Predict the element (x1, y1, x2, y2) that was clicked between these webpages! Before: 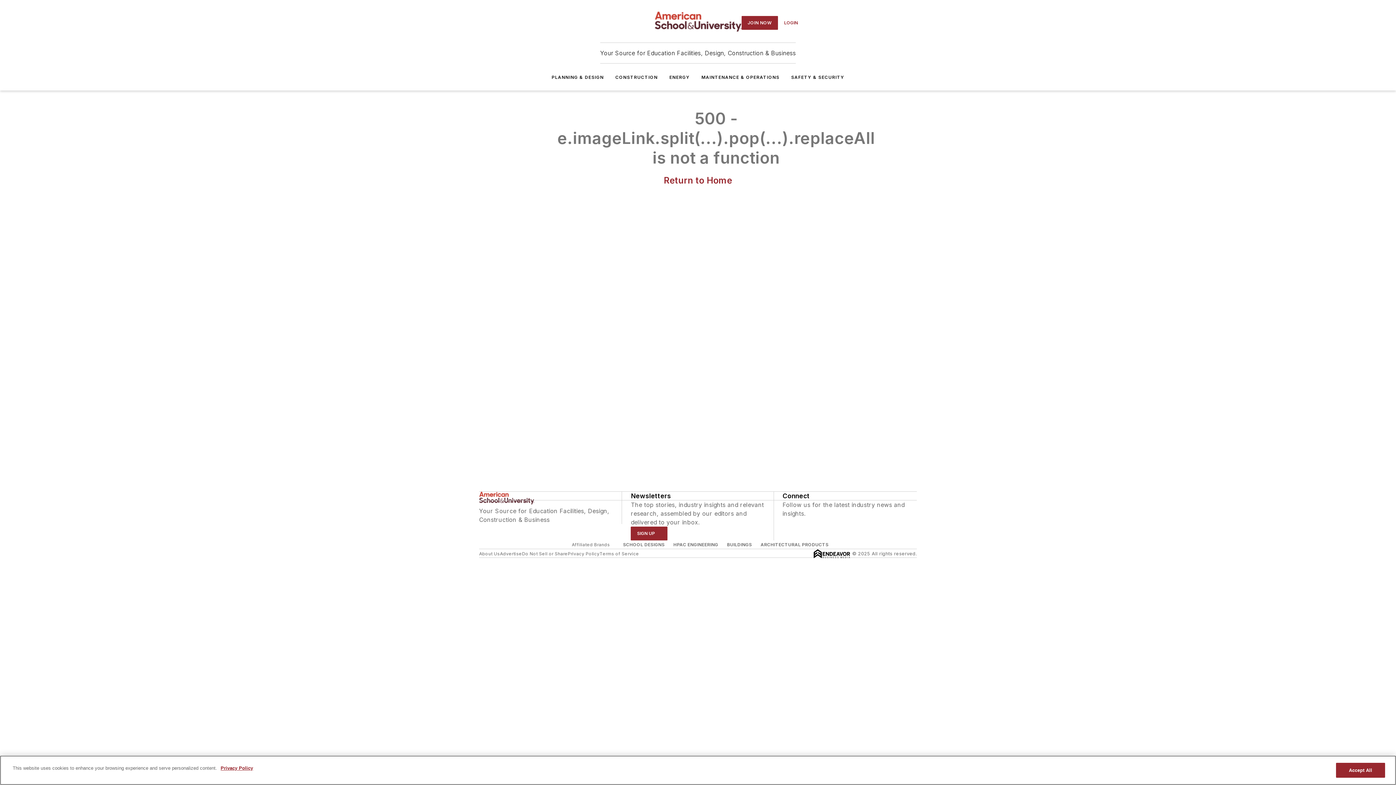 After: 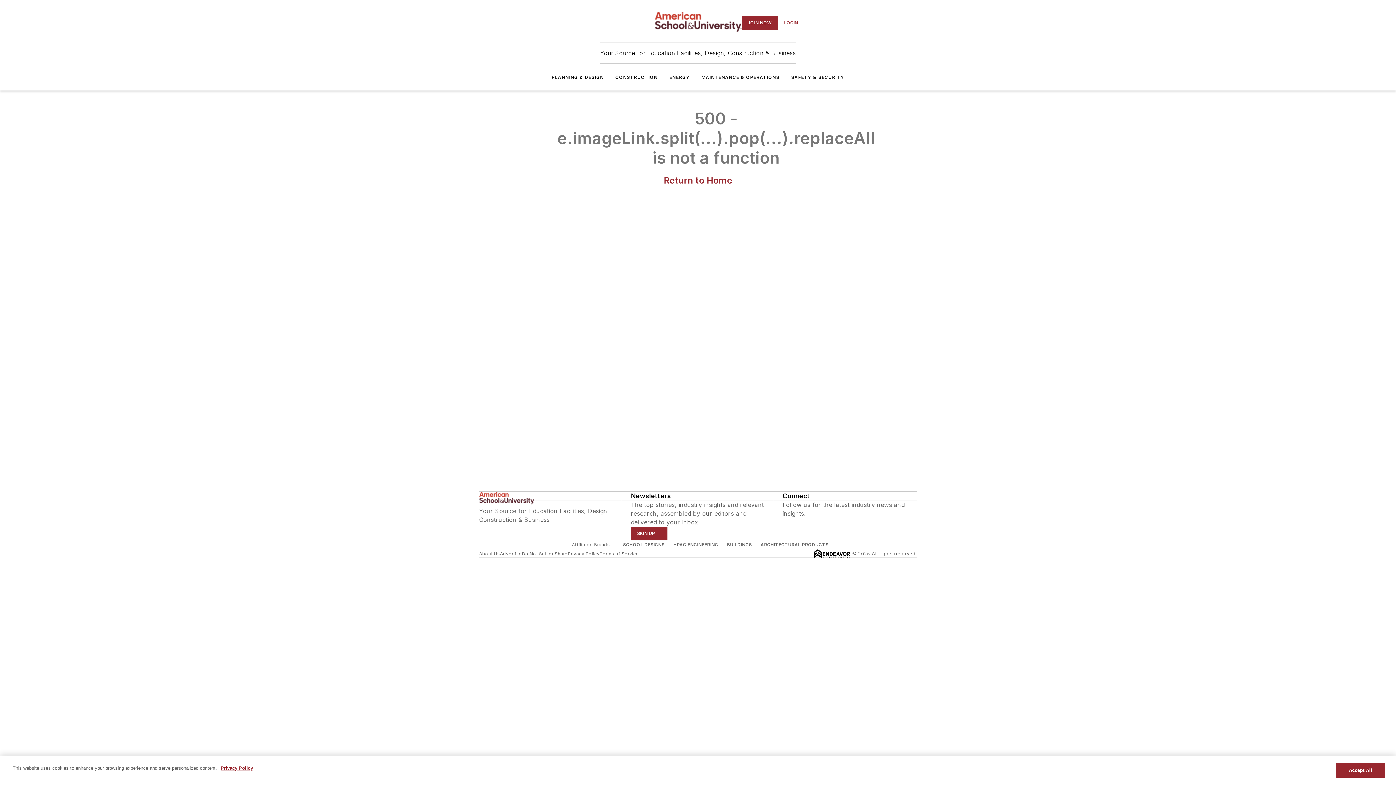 Action: label: https://www.linkedin.com/company/american-school-university/ bbox: (792, 518, 799, 525)